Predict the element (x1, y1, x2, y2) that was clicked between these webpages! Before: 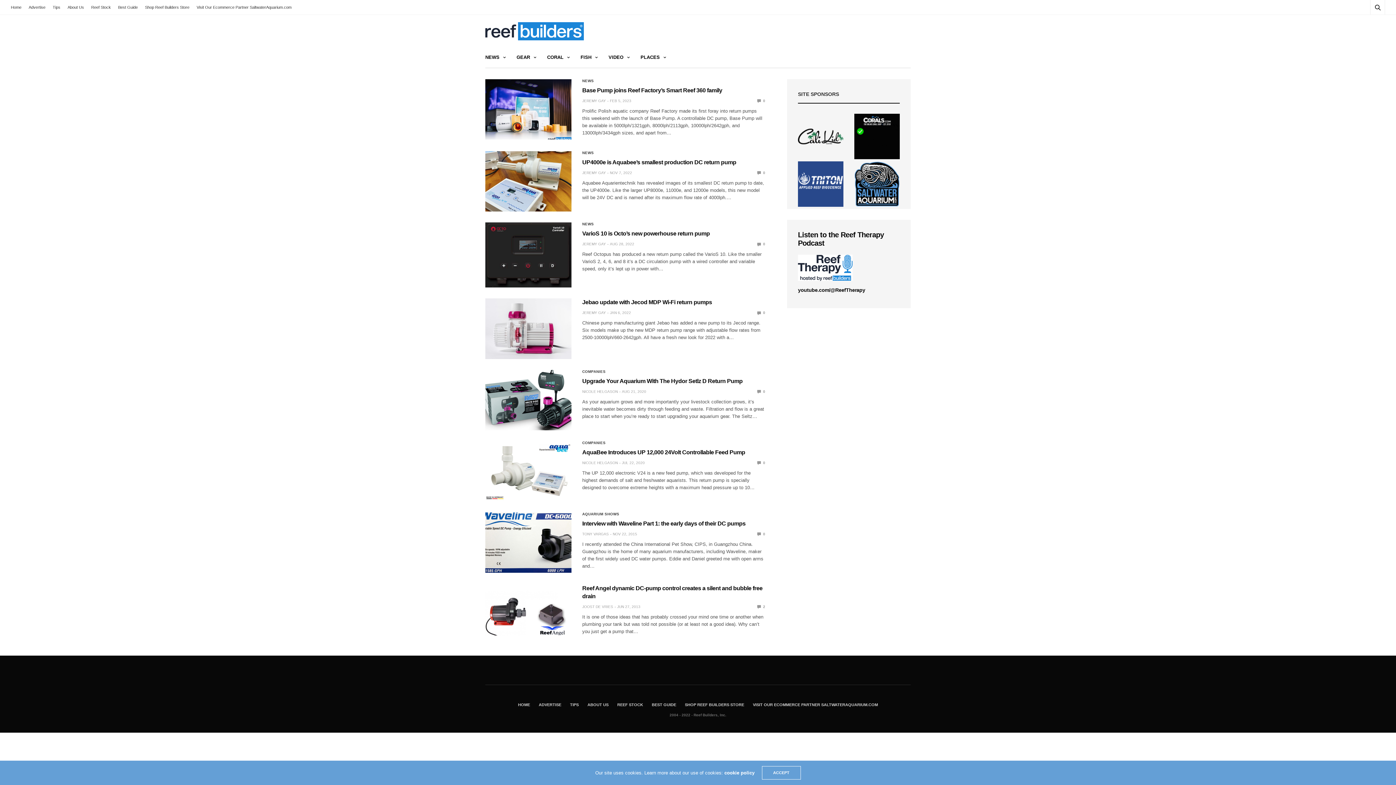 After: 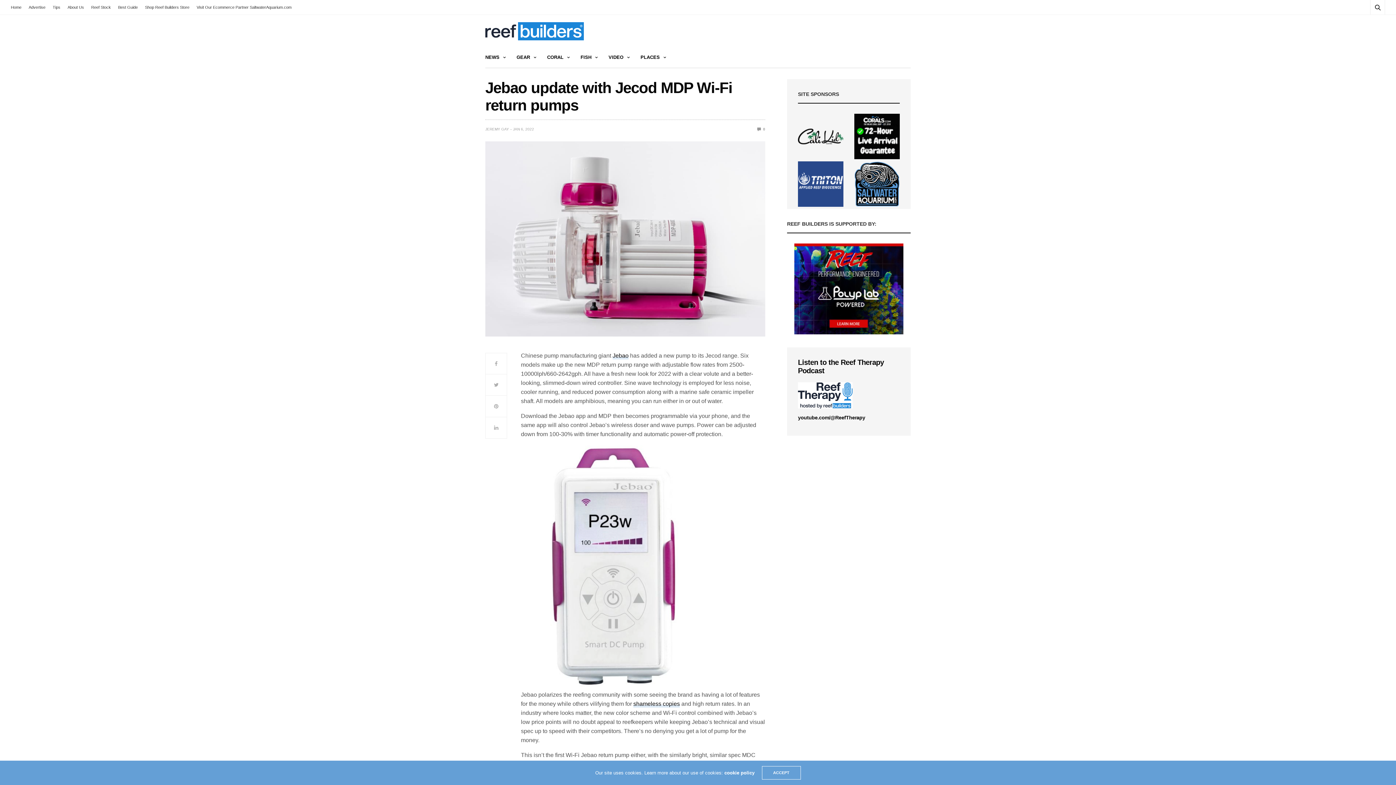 Action: bbox: (485, 298, 571, 359)